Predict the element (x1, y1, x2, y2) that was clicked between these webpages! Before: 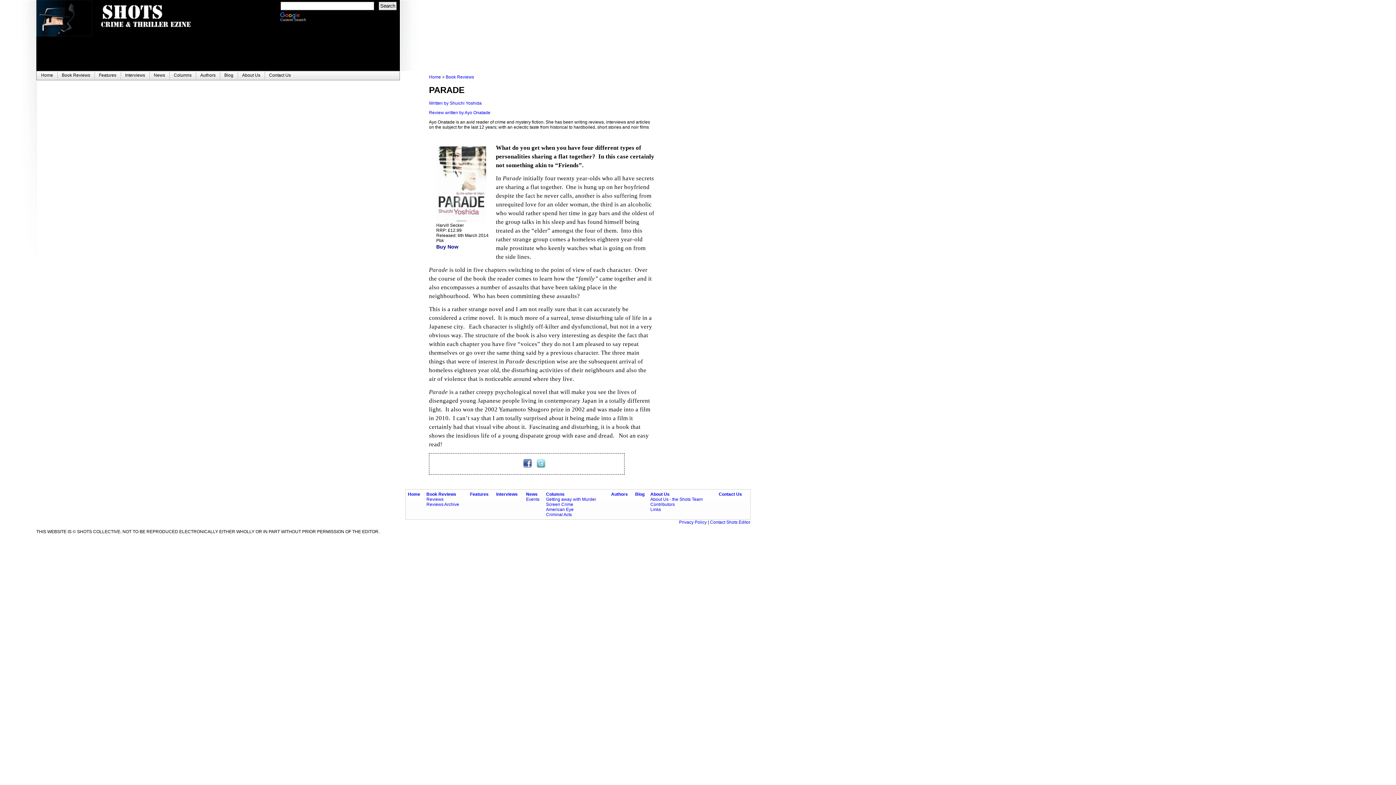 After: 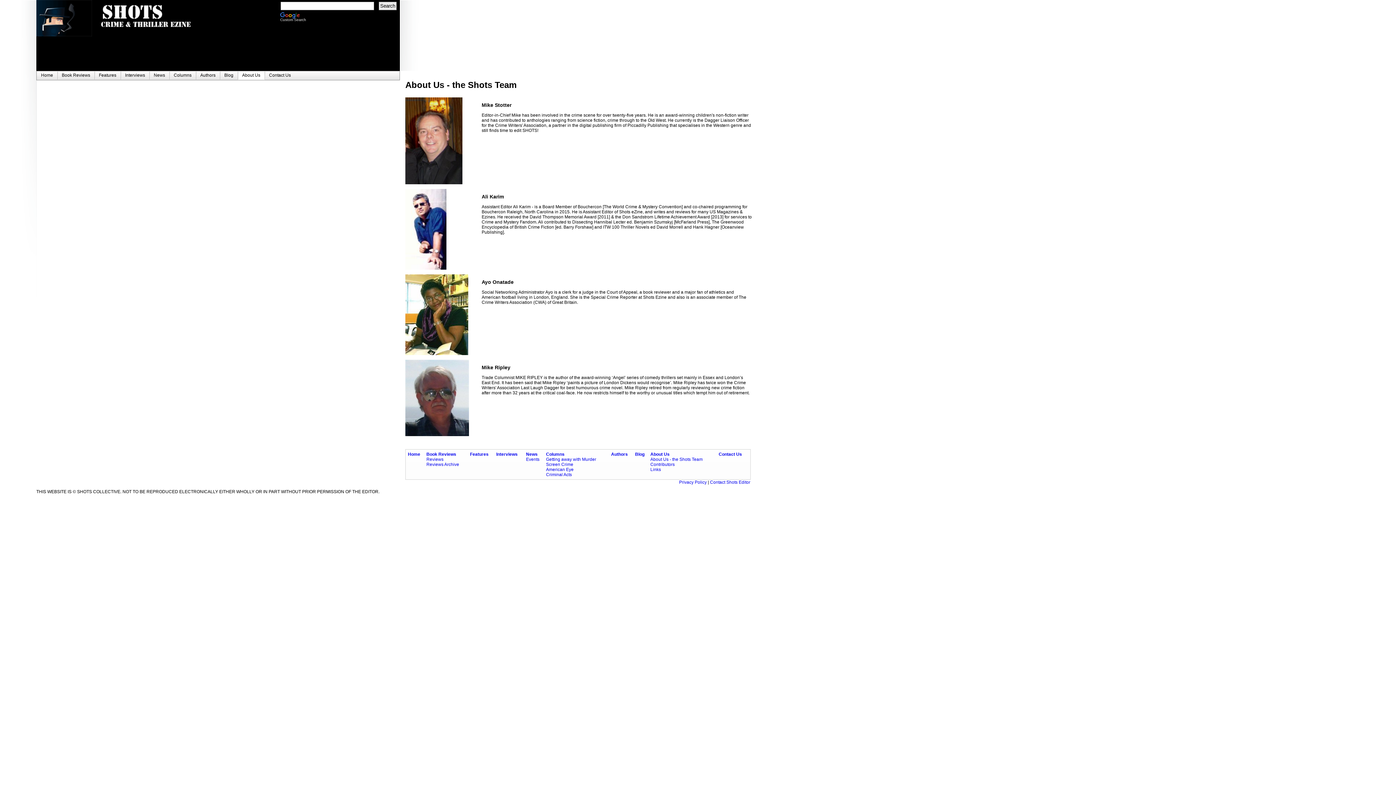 Action: label: About Us - the Shots Team bbox: (650, 497, 702, 502)